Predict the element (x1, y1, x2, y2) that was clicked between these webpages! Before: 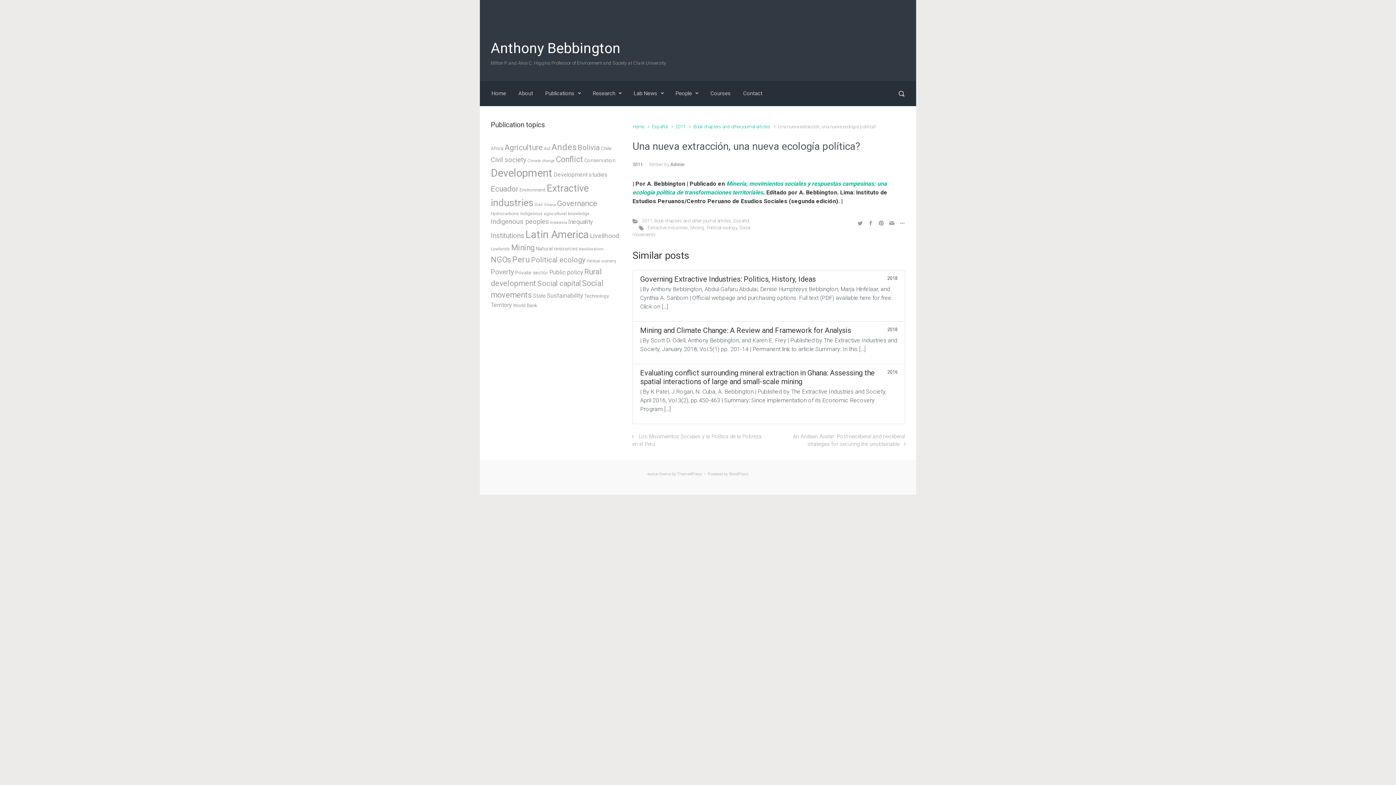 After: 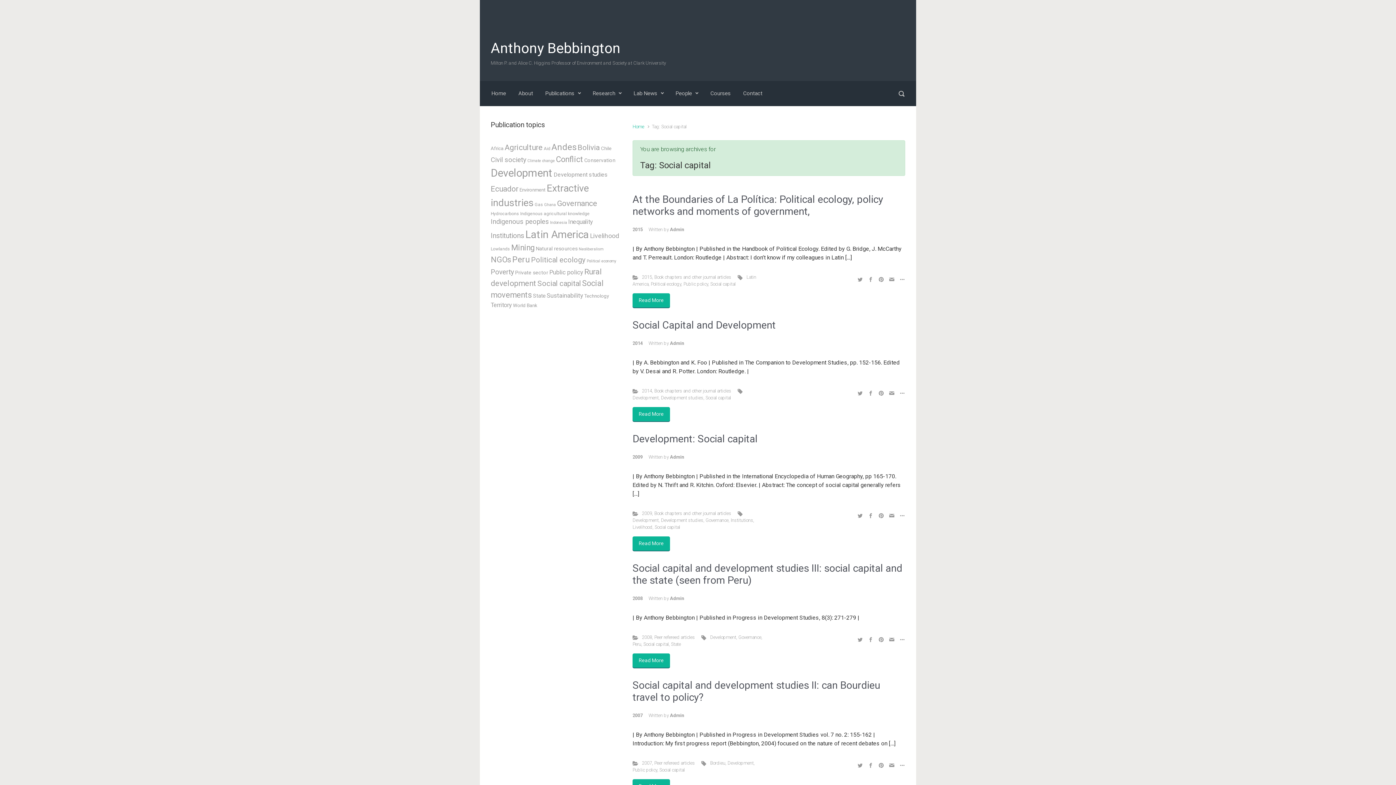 Action: bbox: (537, 278, 581, 288) label: Social capital (18 items)